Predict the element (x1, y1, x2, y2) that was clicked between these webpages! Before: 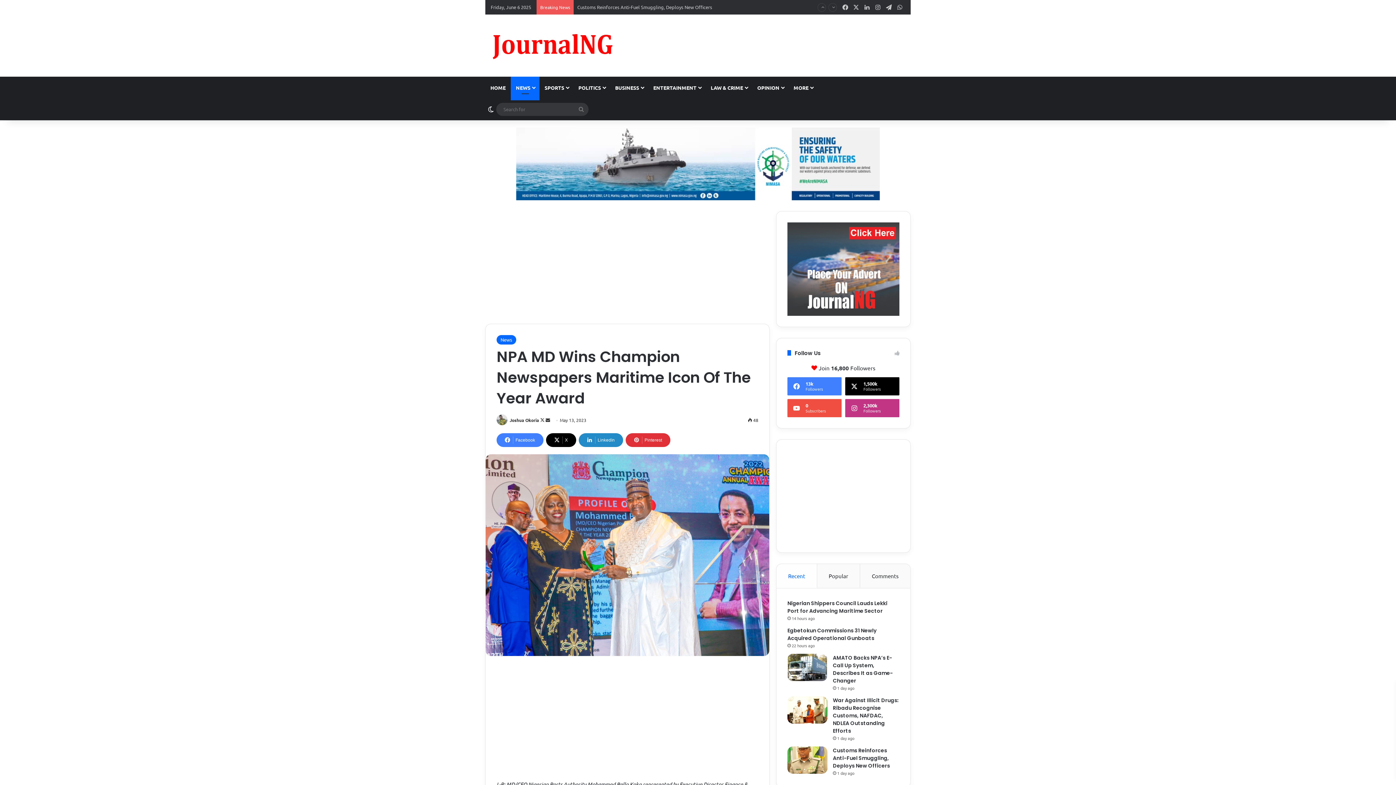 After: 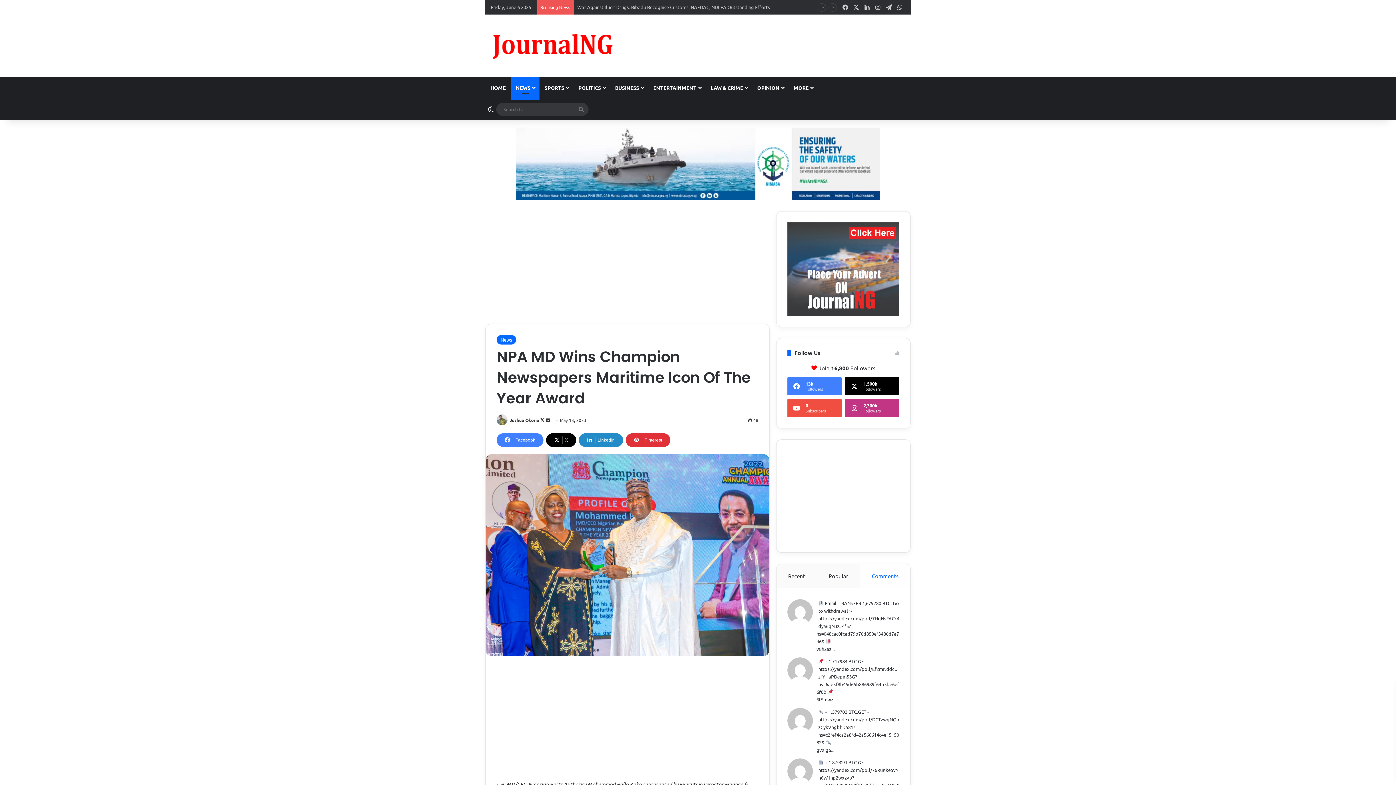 Action: label: Comments bbox: (860, 564, 910, 588)